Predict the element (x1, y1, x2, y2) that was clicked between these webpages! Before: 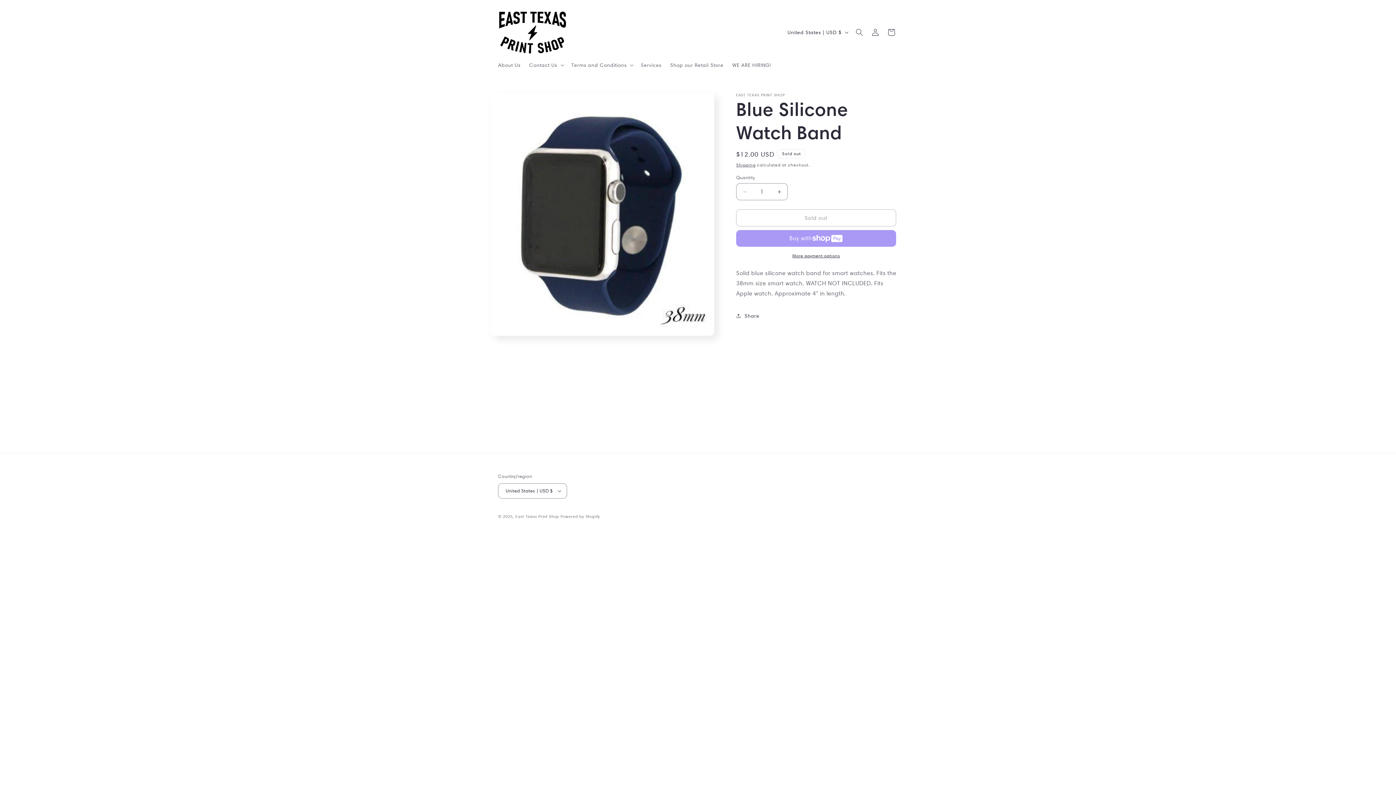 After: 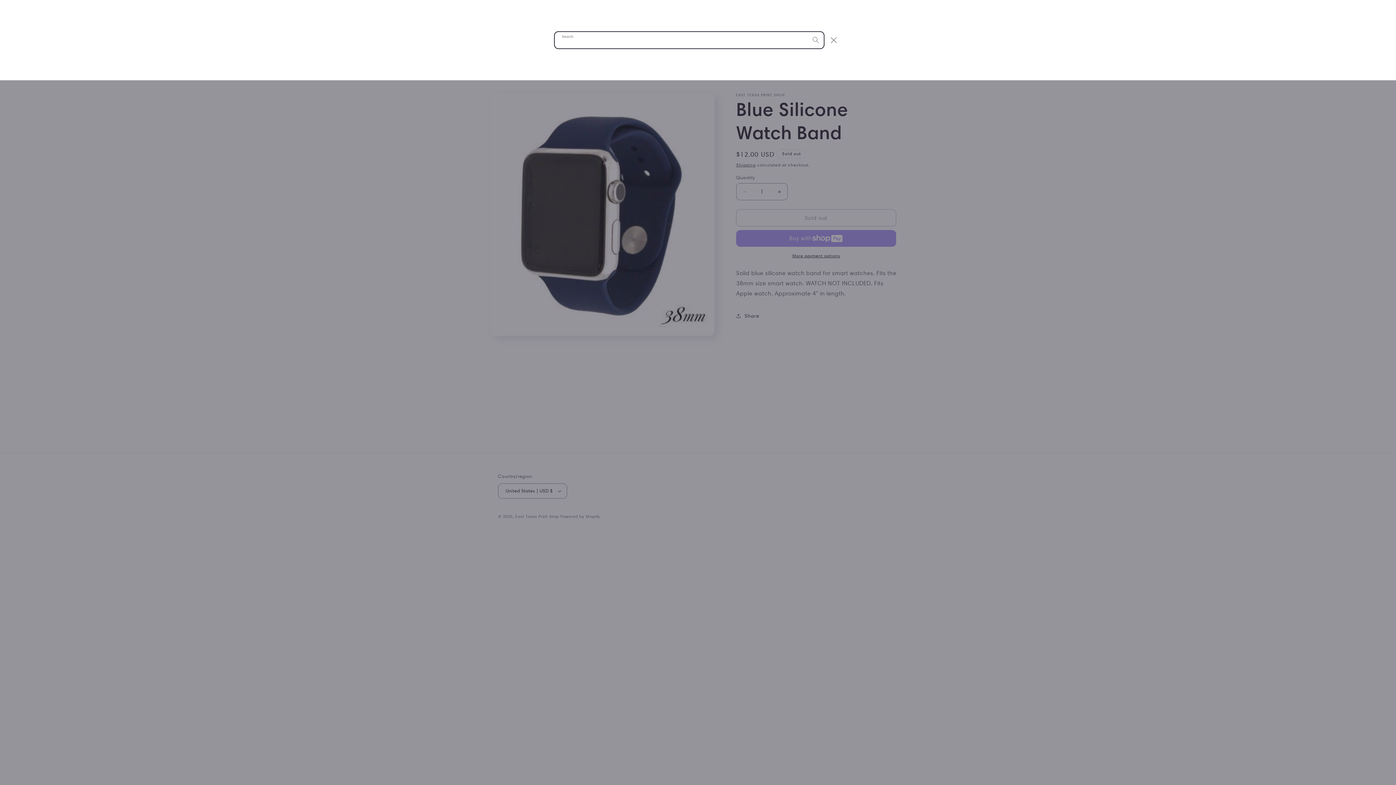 Action: bbox: (851, 24, 867, 40) label: Search